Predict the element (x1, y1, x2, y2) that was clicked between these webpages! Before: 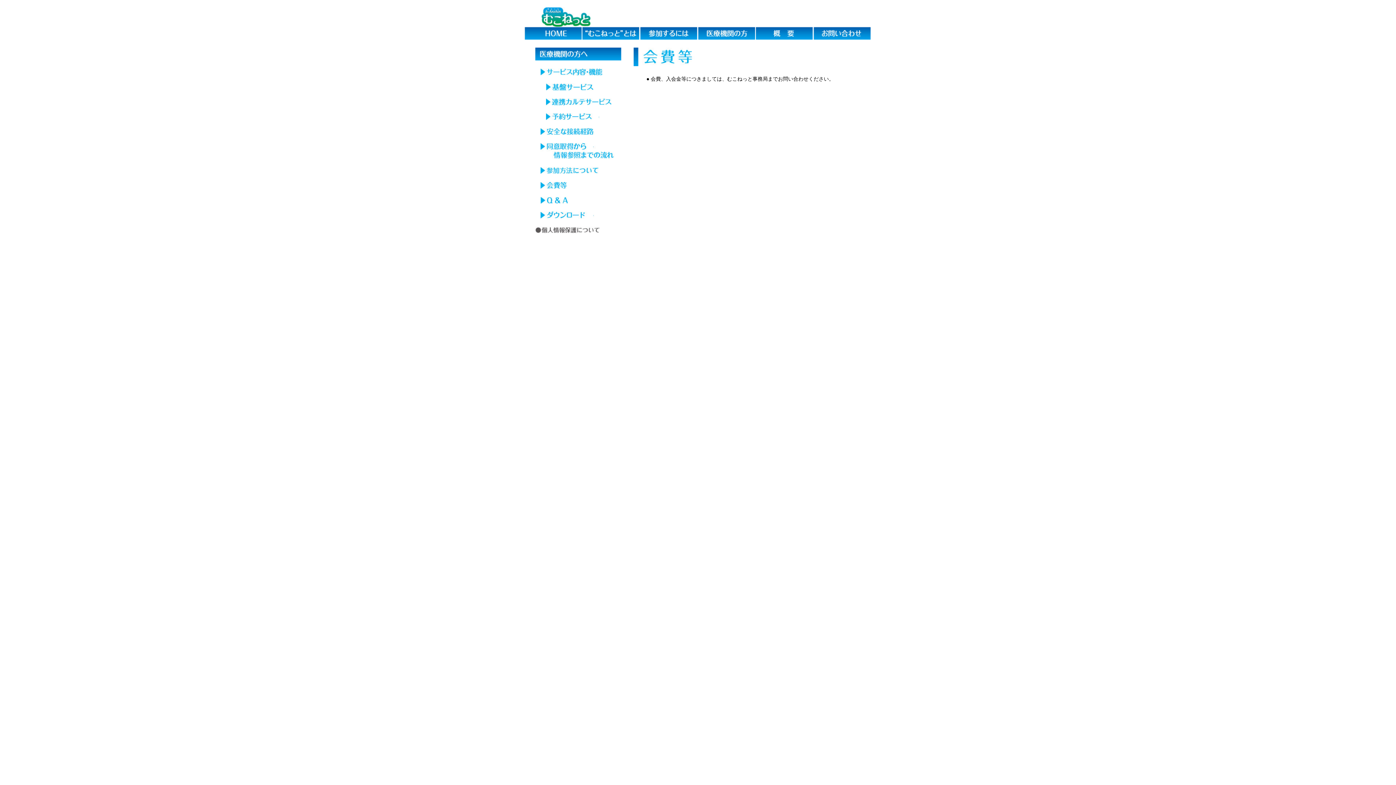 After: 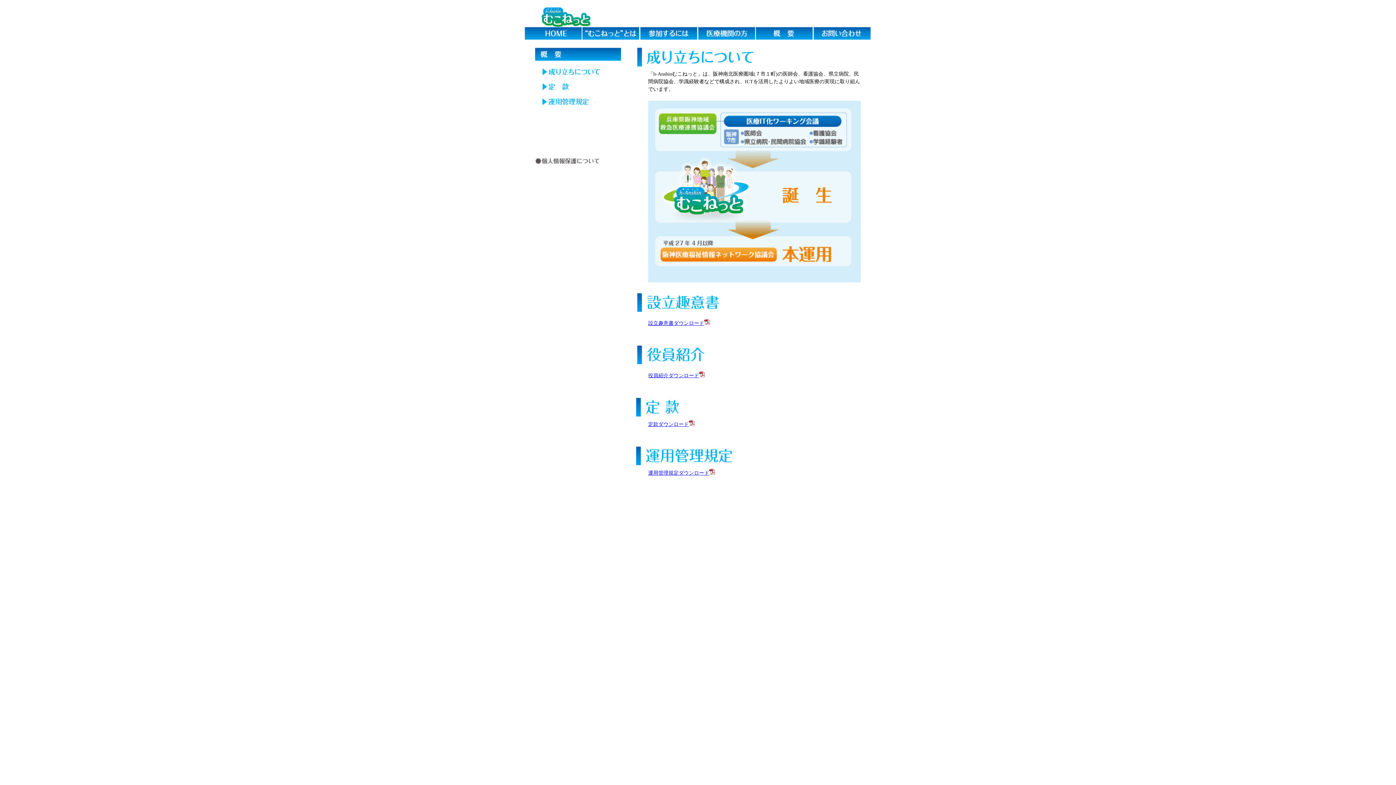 Action: bbox: (756, 35, 813, 40)